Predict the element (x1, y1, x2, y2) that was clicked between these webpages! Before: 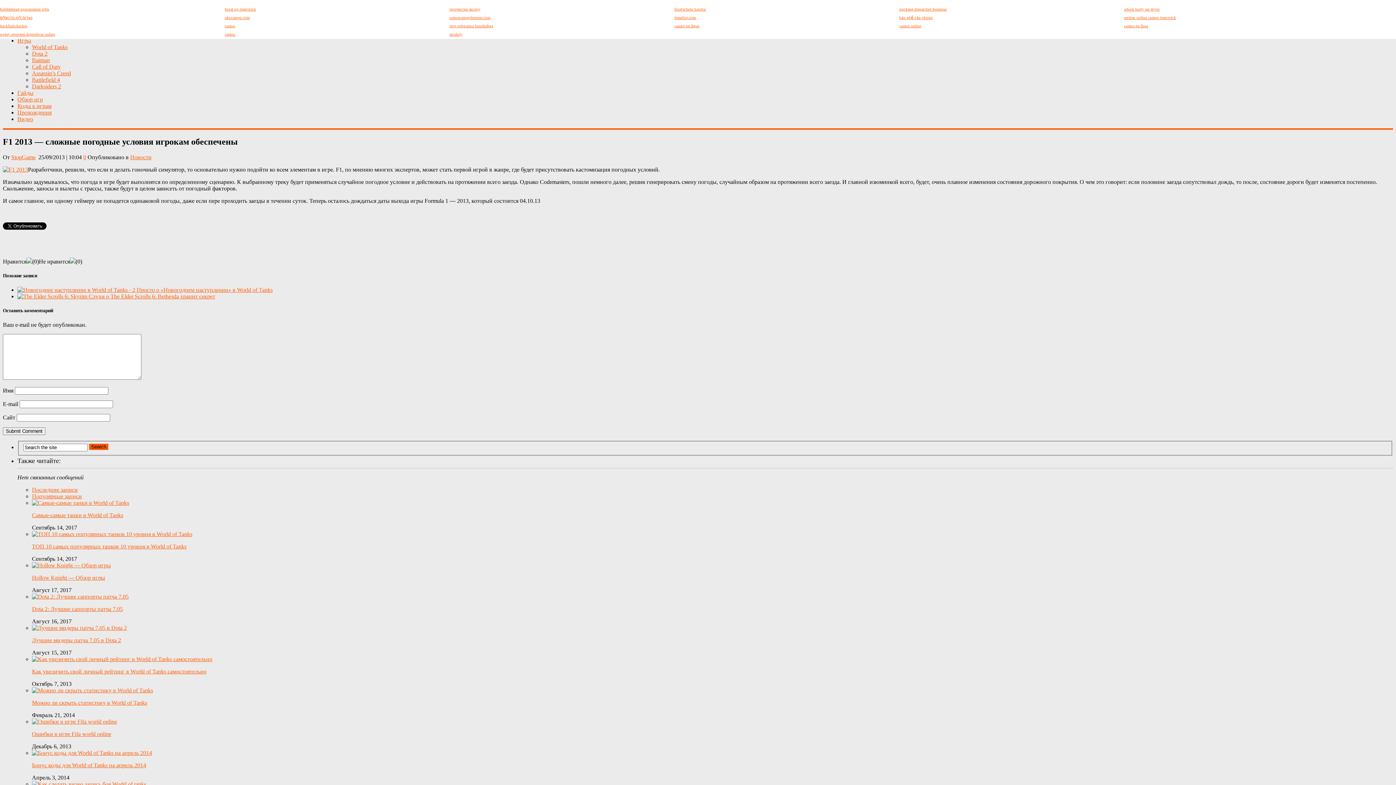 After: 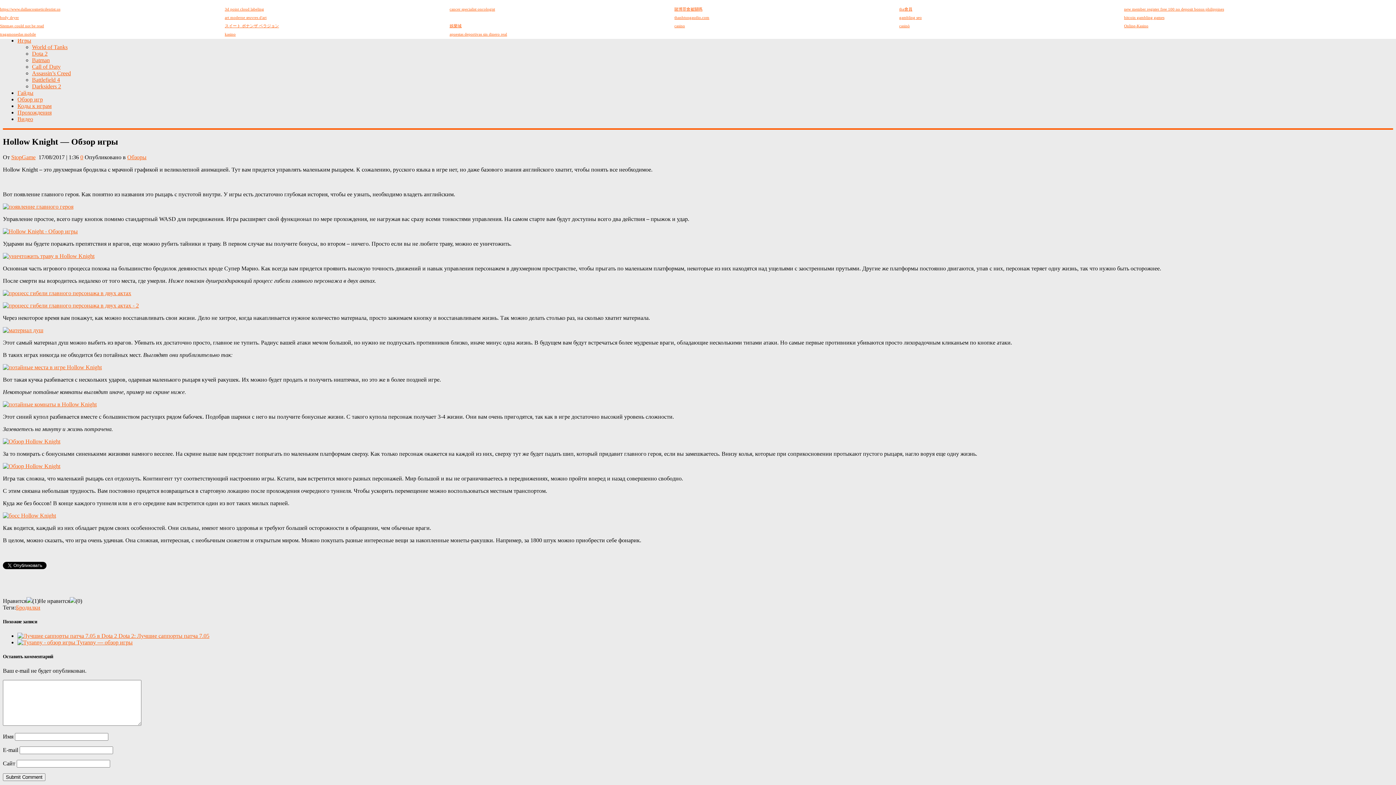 Action: label: Hollow Knight — Обзор игры bbox: (32, 574, 105, 581)